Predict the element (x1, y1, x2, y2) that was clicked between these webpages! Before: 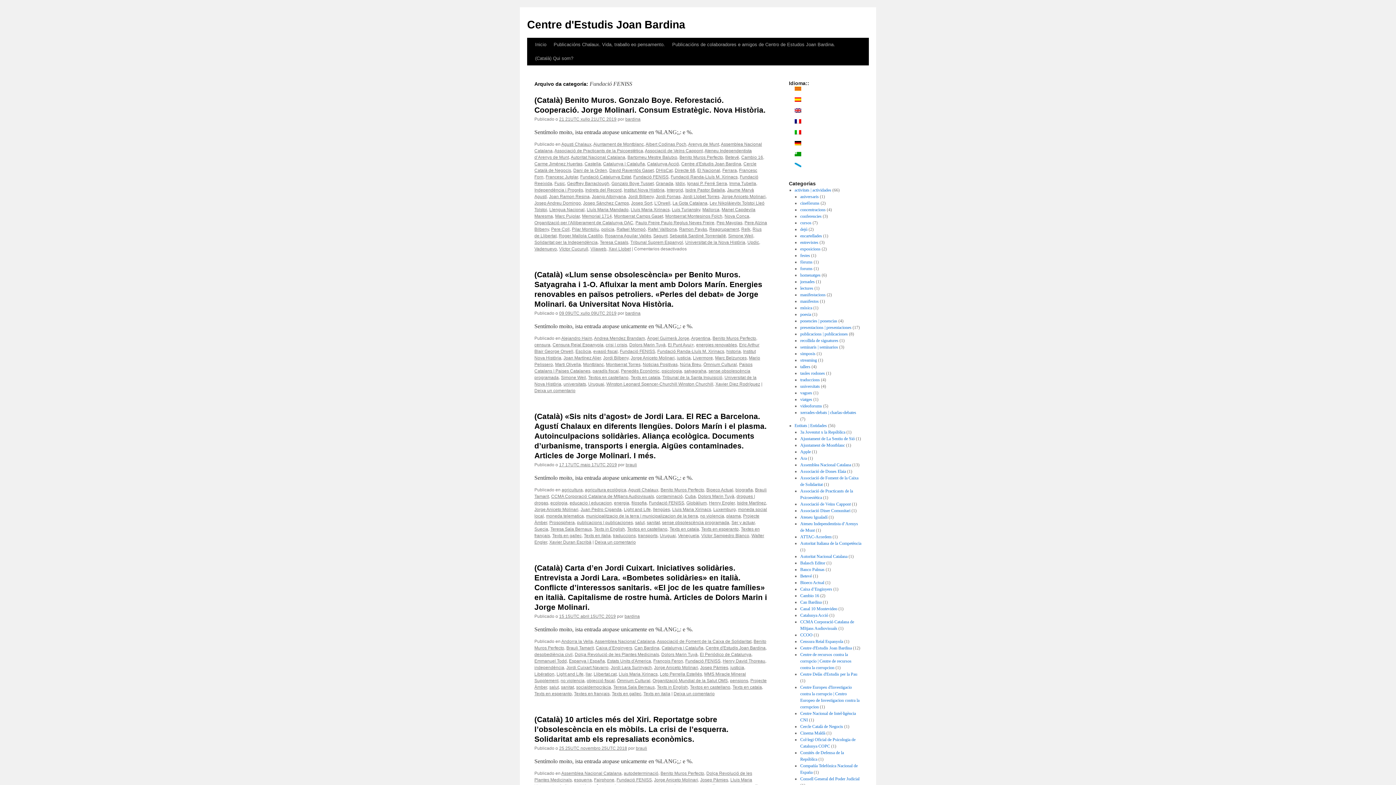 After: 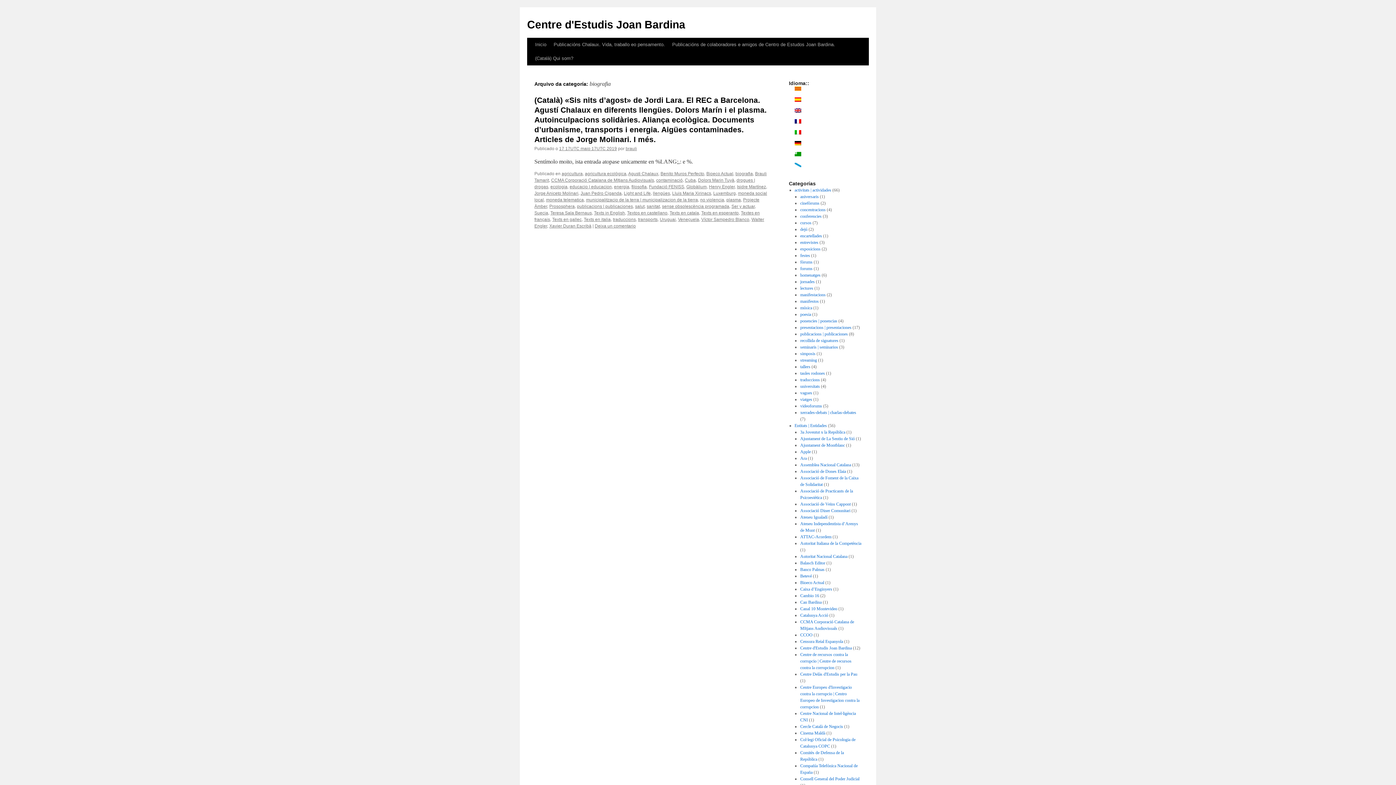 Action: bbox: (735, 487, 753, 492) label: biografia